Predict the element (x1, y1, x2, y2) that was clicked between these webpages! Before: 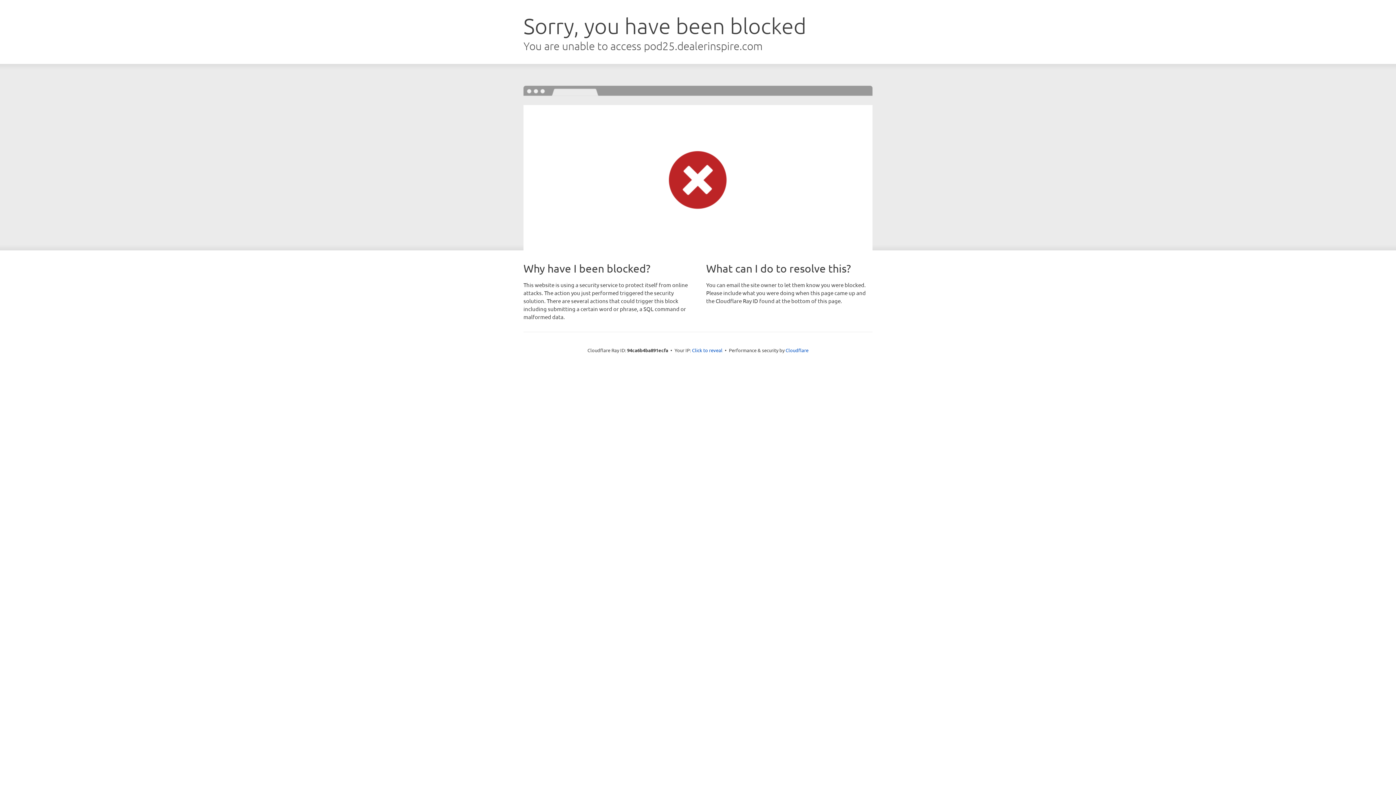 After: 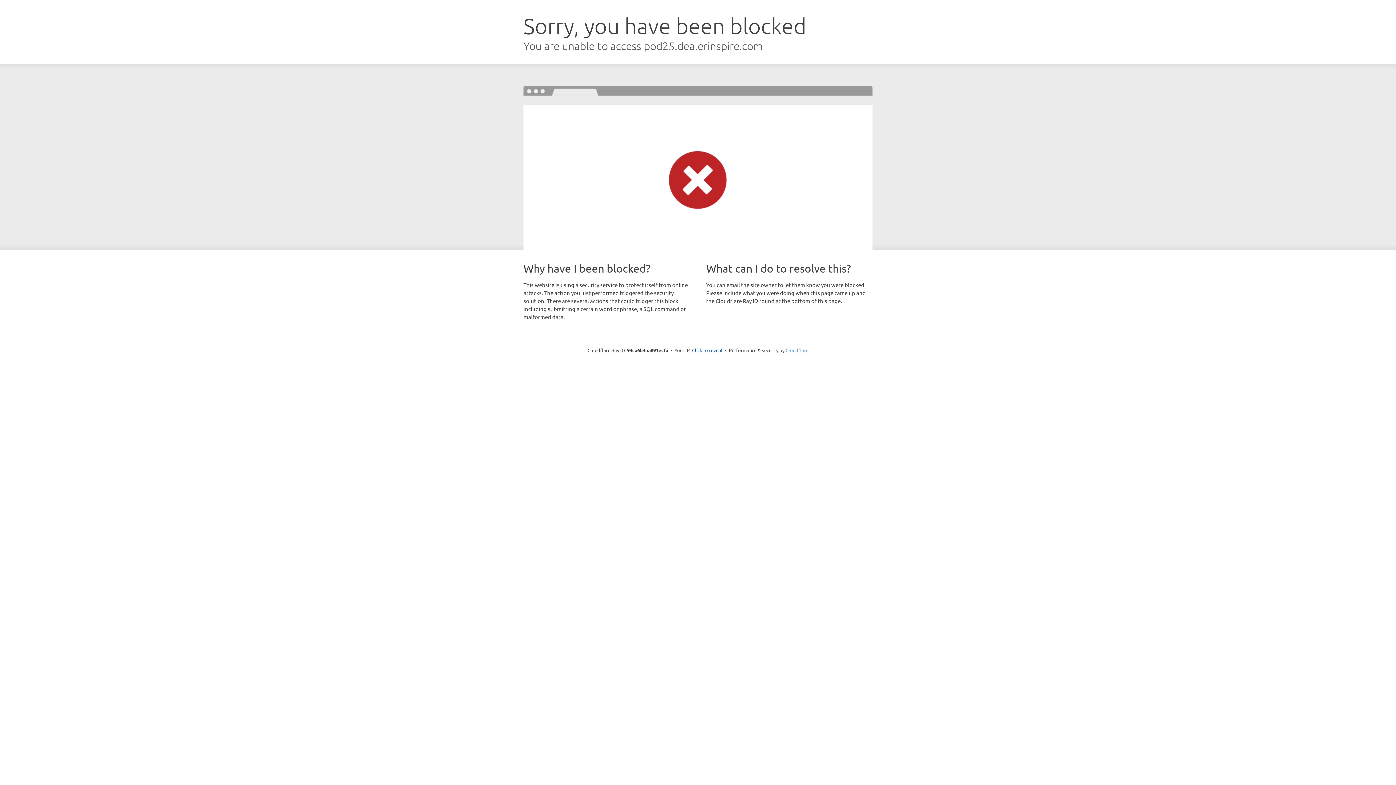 Action: label: Cloudflare bbox: (785, 347, 808, 353)